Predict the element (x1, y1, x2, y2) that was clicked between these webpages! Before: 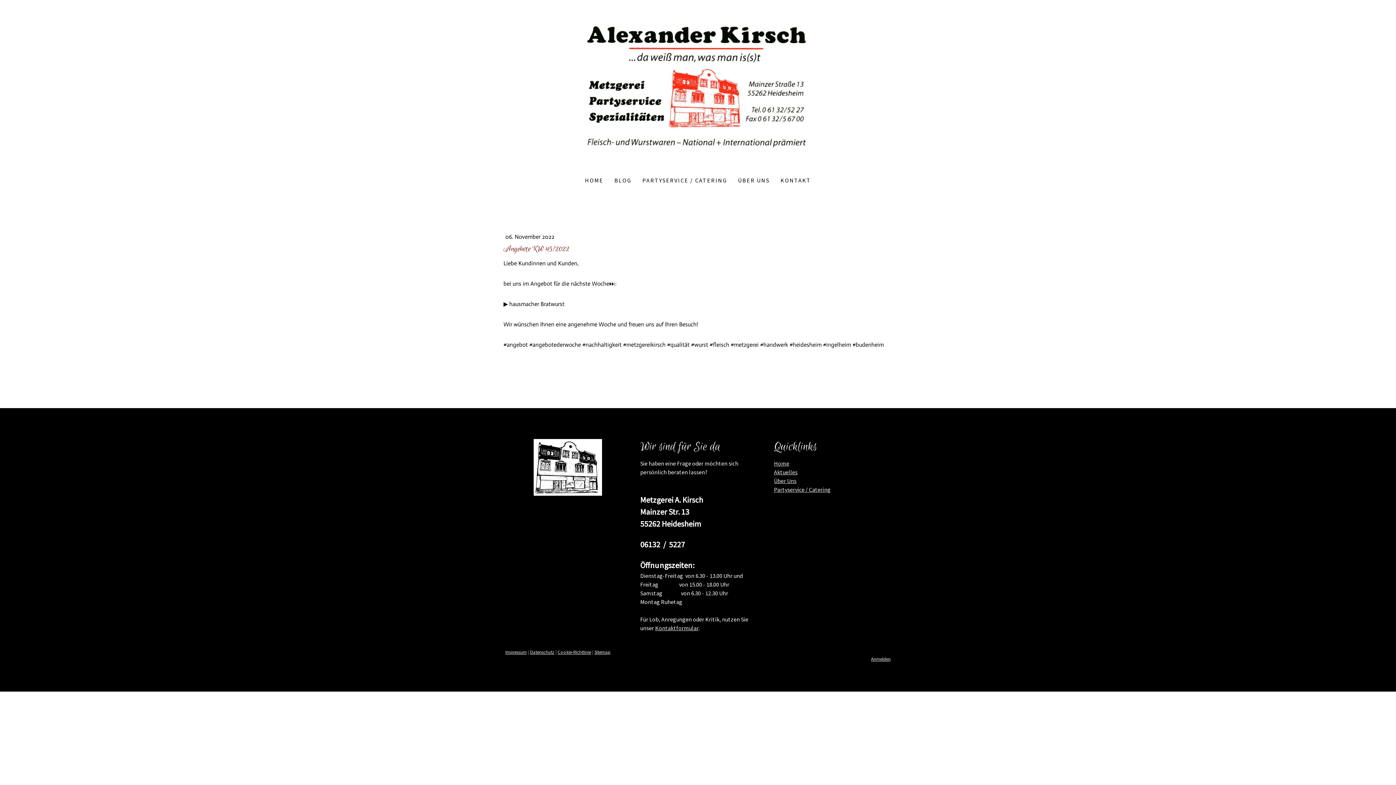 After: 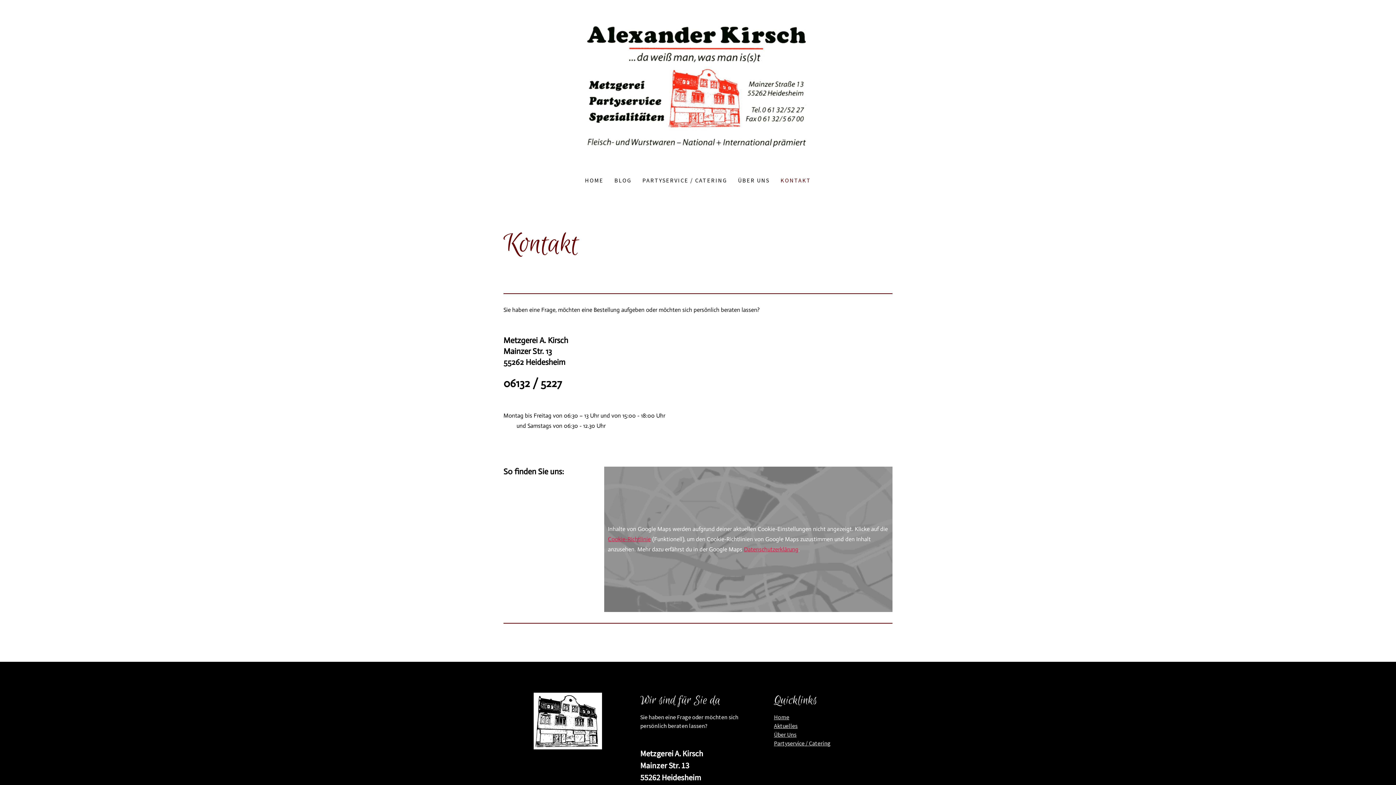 Action: label: KONTAKT bbox: (775, 170, 816, 190)